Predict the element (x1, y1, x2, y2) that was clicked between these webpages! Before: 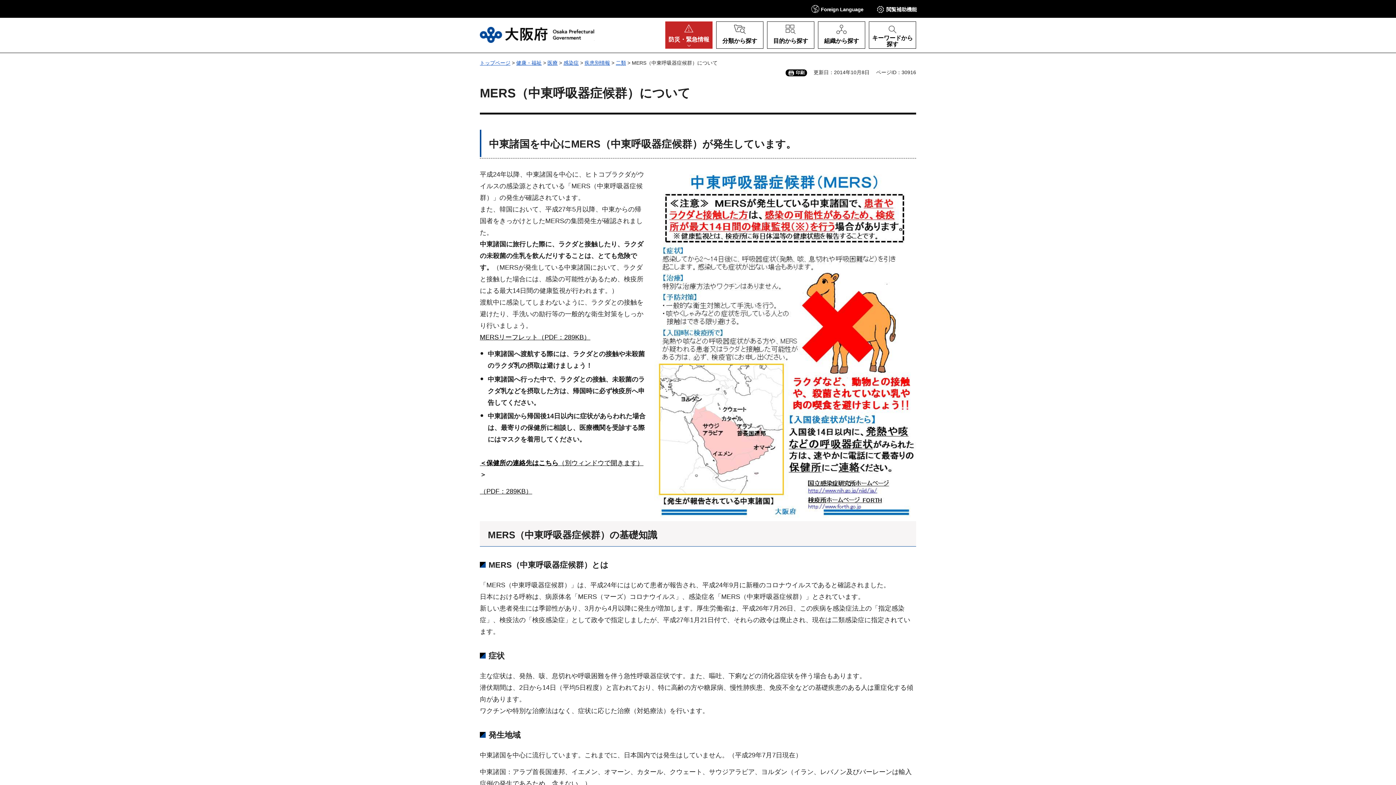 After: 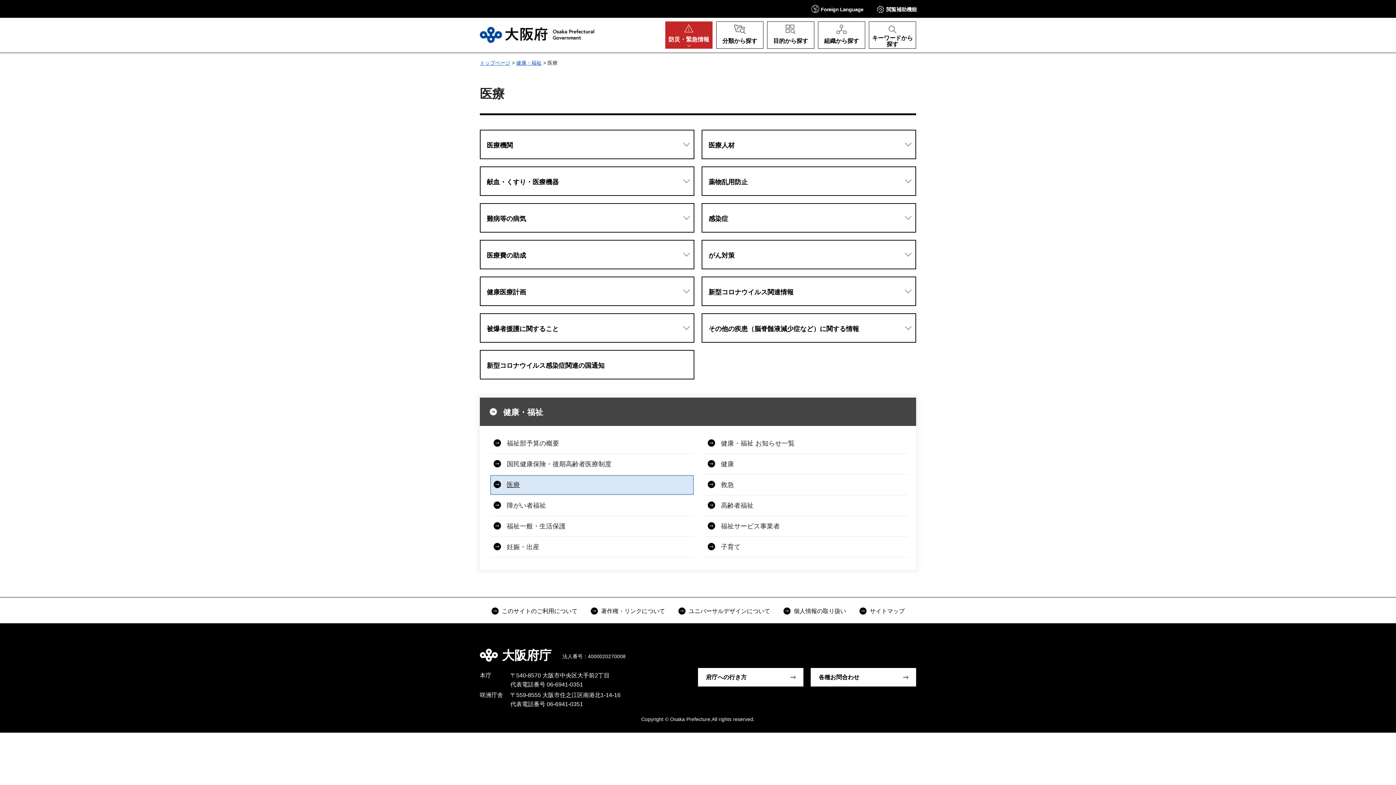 Action: label: 医療 bbox: (547, 60, 557, 65)